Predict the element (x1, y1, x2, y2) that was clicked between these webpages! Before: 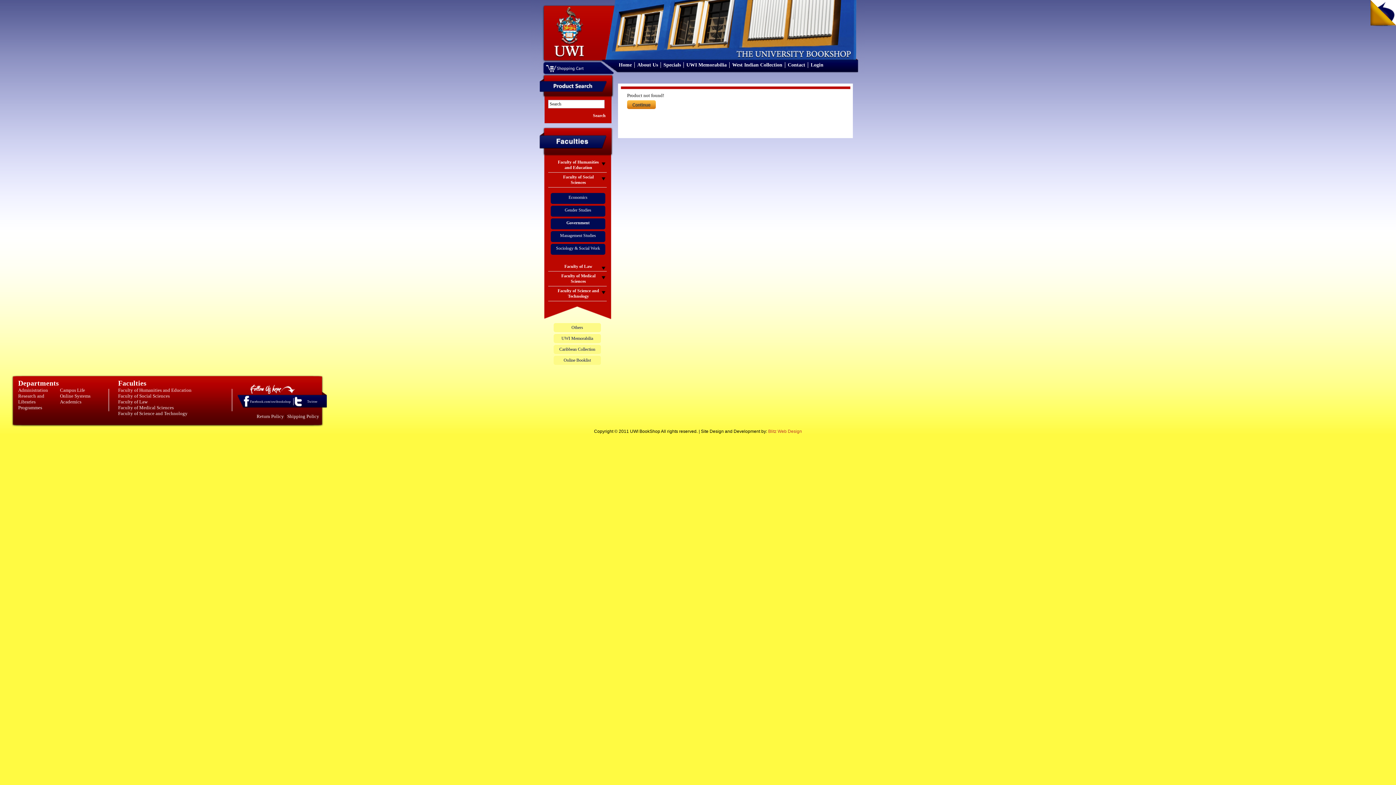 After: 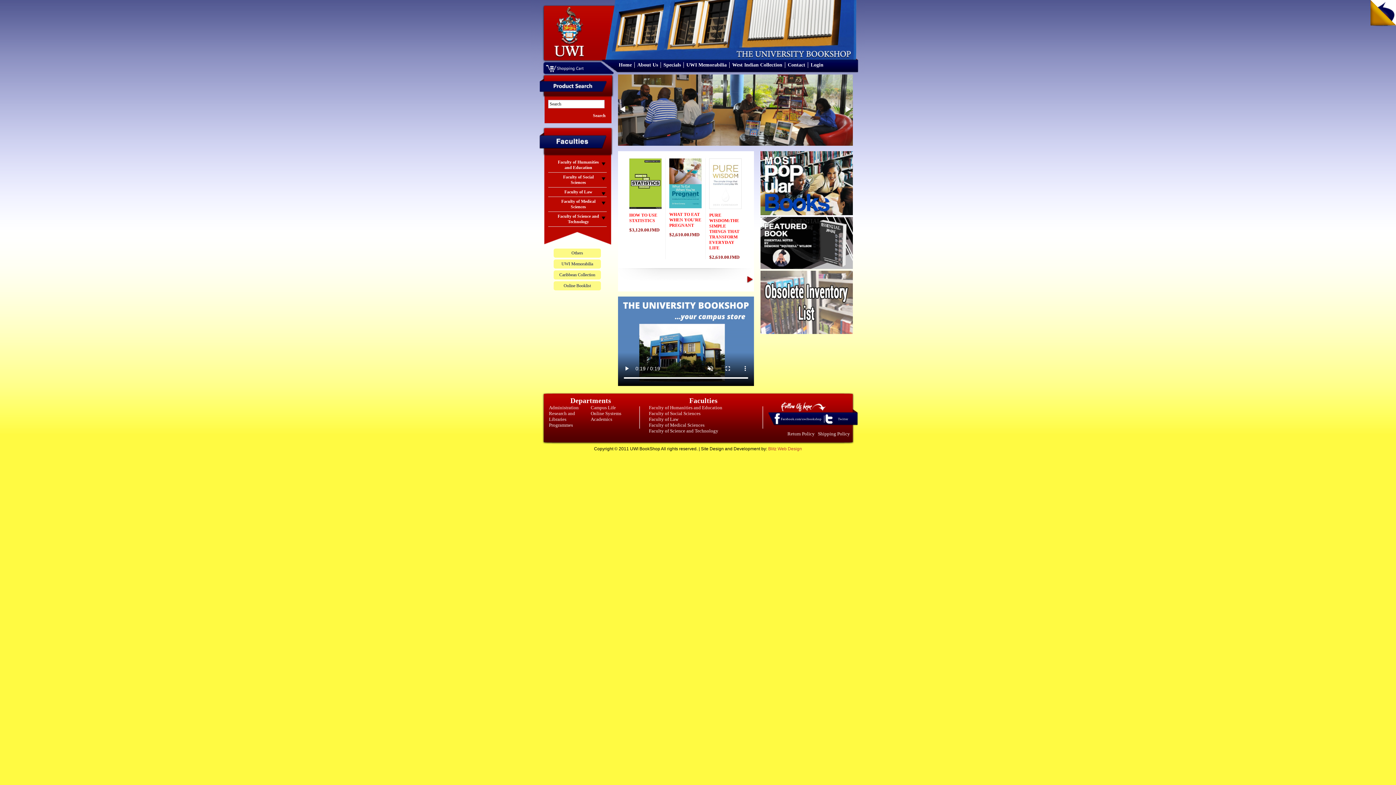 Action: bbox: (544, 54, 592, 60)